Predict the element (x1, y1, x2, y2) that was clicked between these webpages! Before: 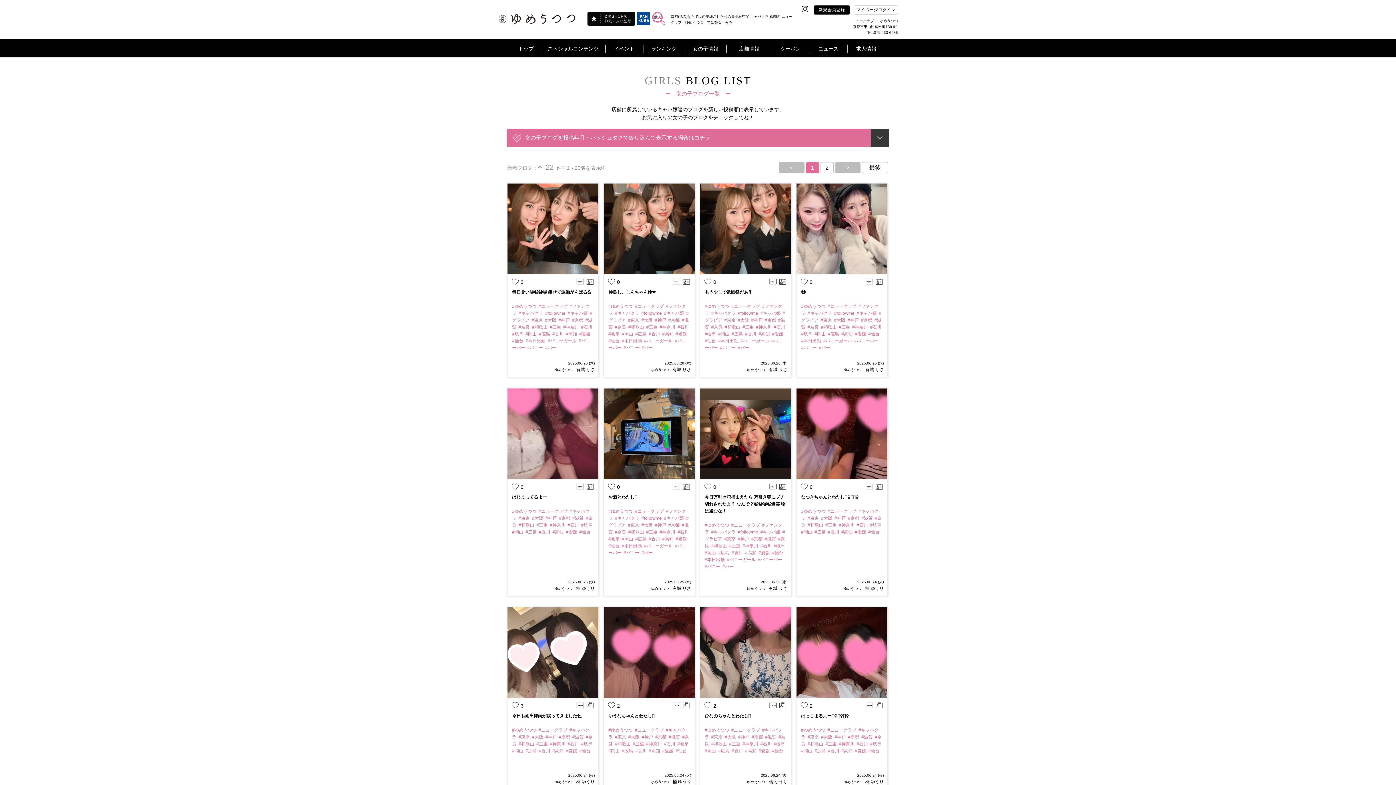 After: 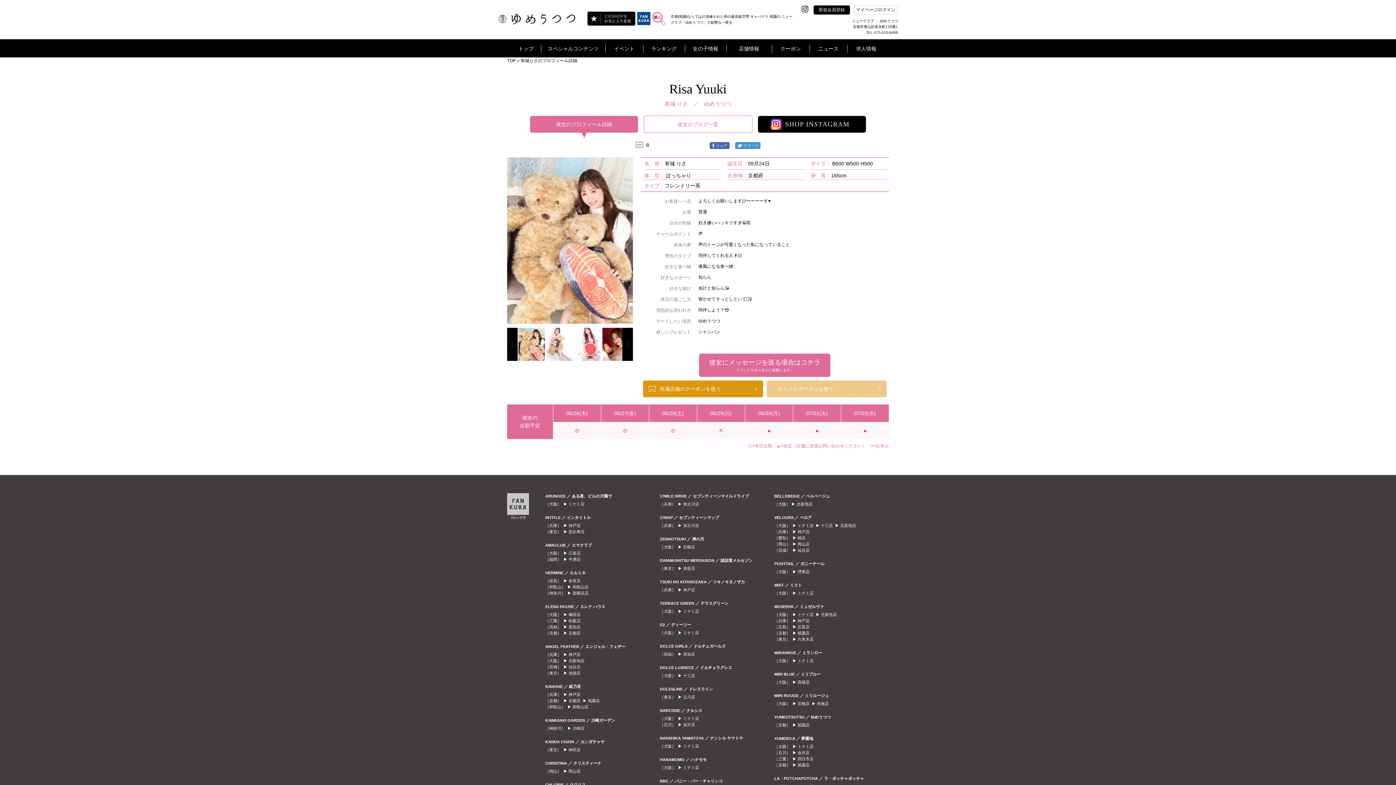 Action: label: 有城 りさ bbox: (865, 367, 884, 372)